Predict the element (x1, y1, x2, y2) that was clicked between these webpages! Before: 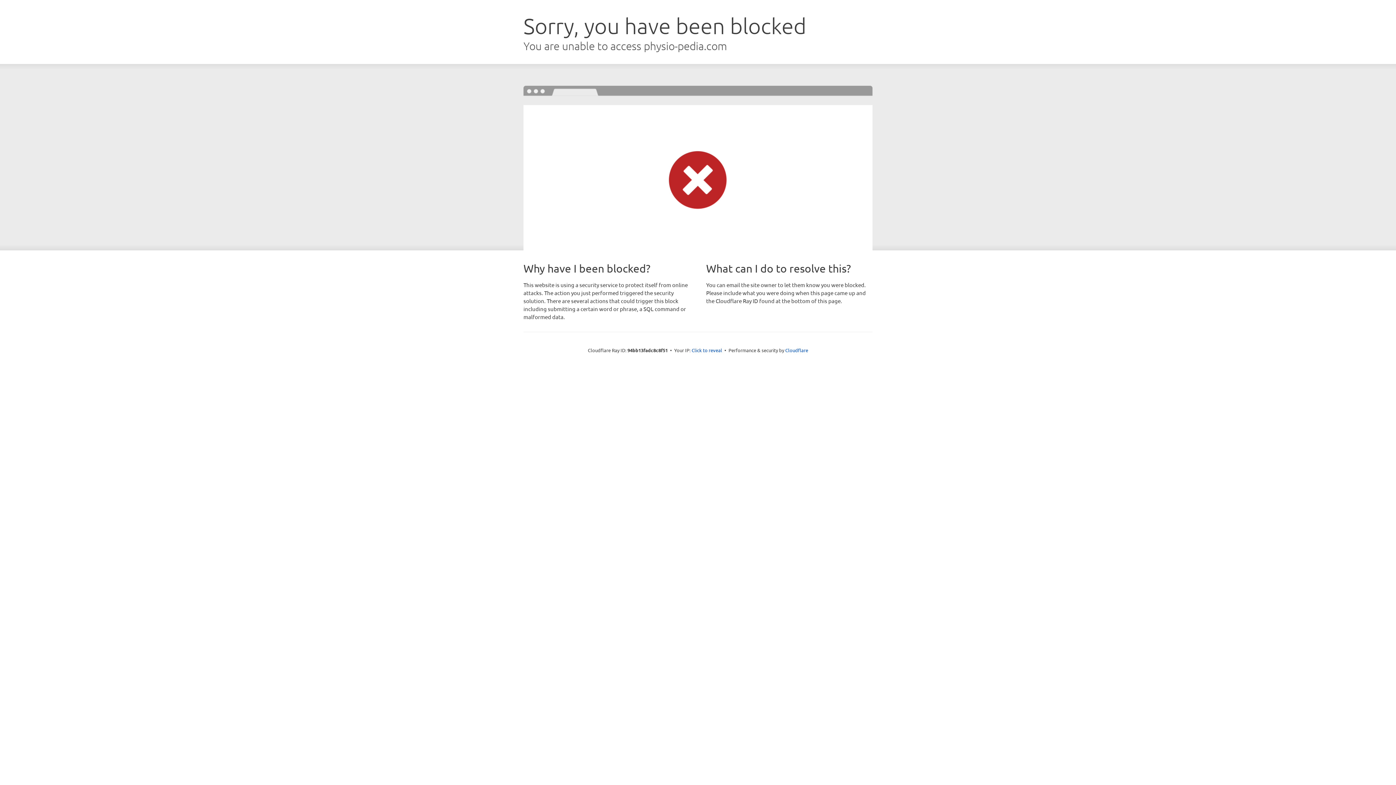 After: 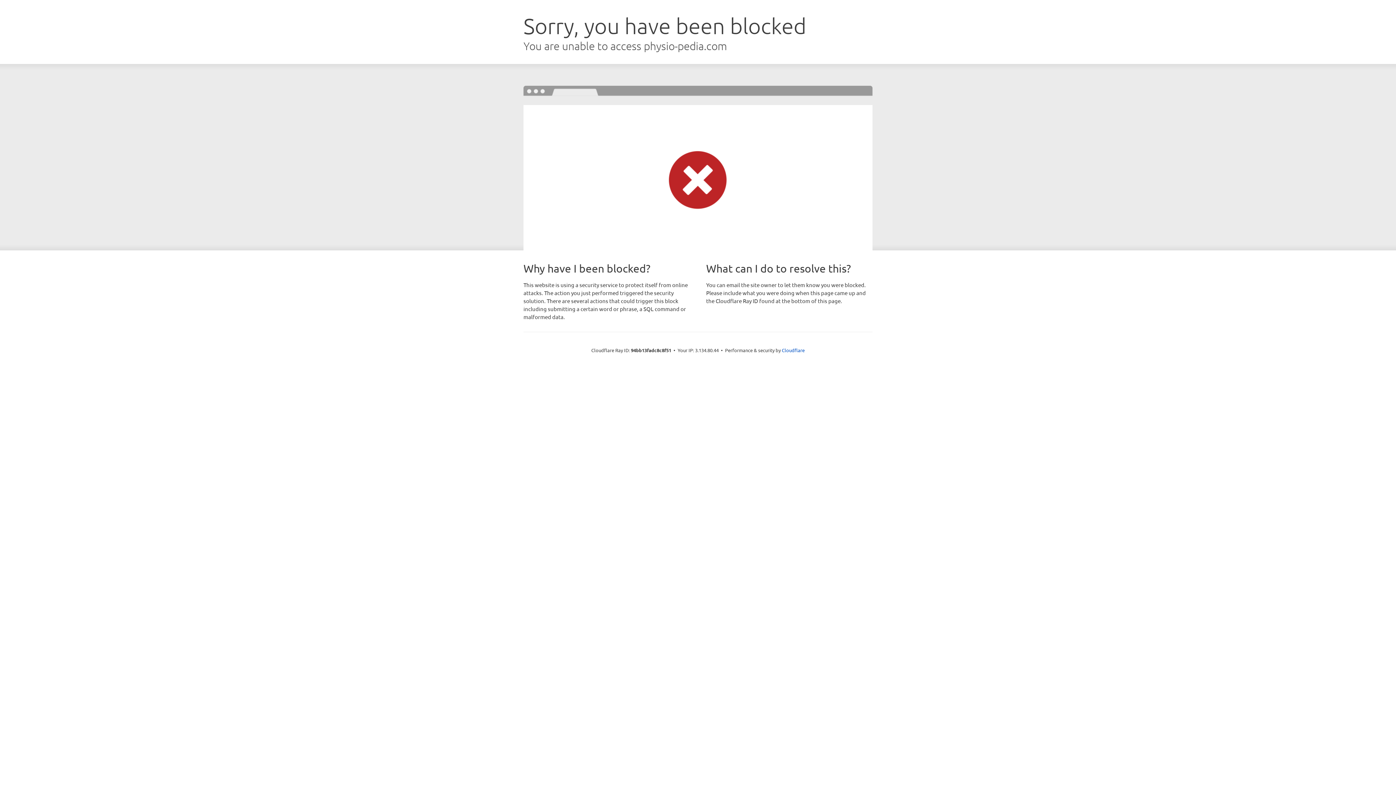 Action: bbox: (691, 346, 722, 353) label: Click to reveal